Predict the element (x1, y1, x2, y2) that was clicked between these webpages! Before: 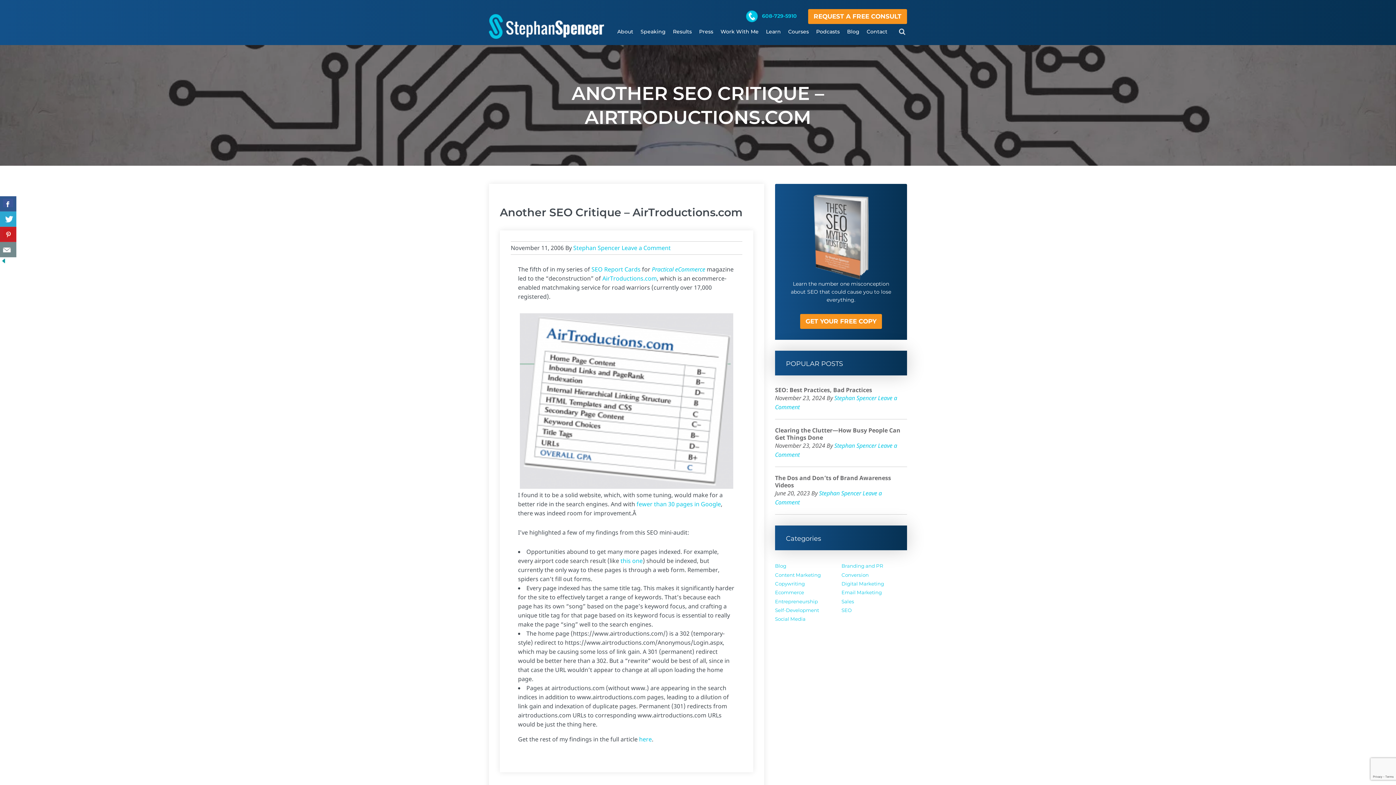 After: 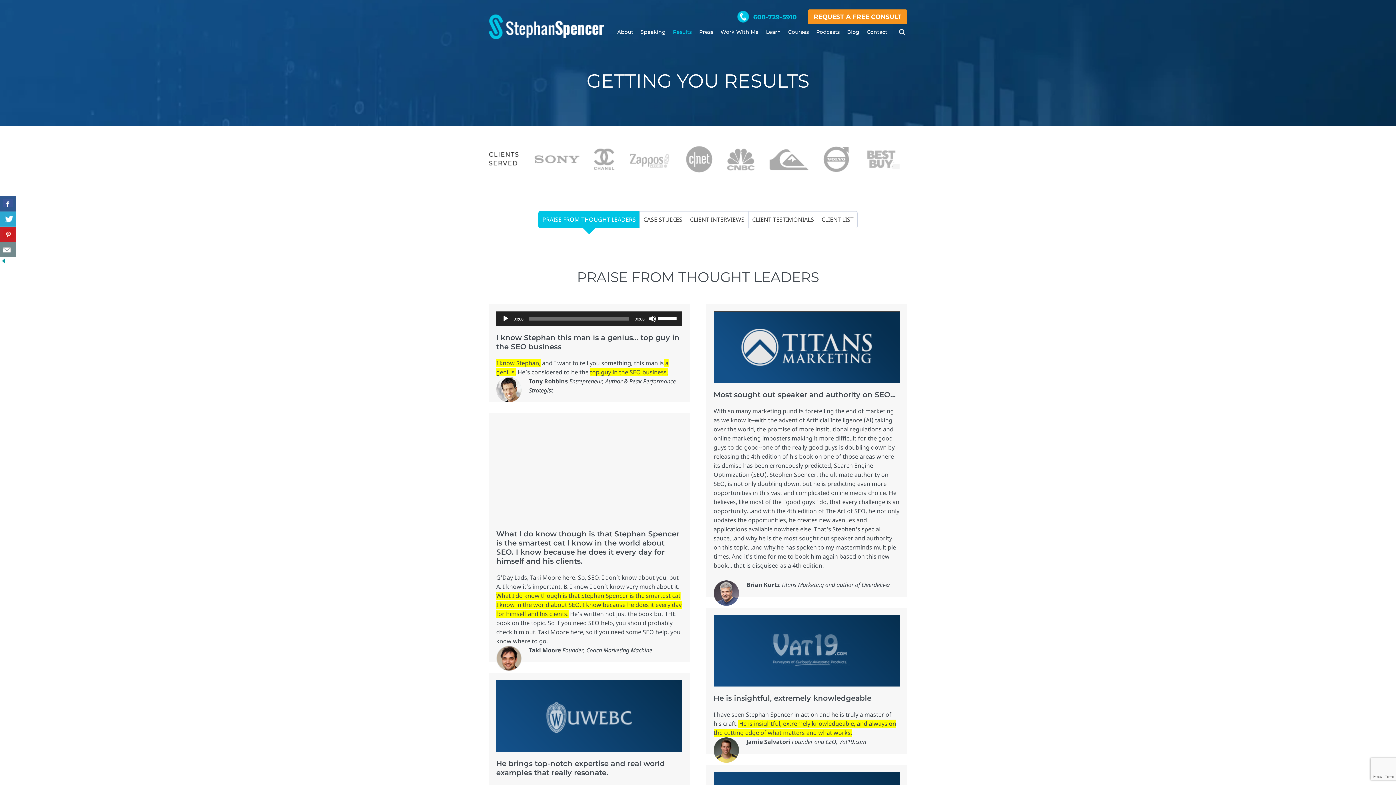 Action: bbox: (670, 24, 694, 39) label: Results